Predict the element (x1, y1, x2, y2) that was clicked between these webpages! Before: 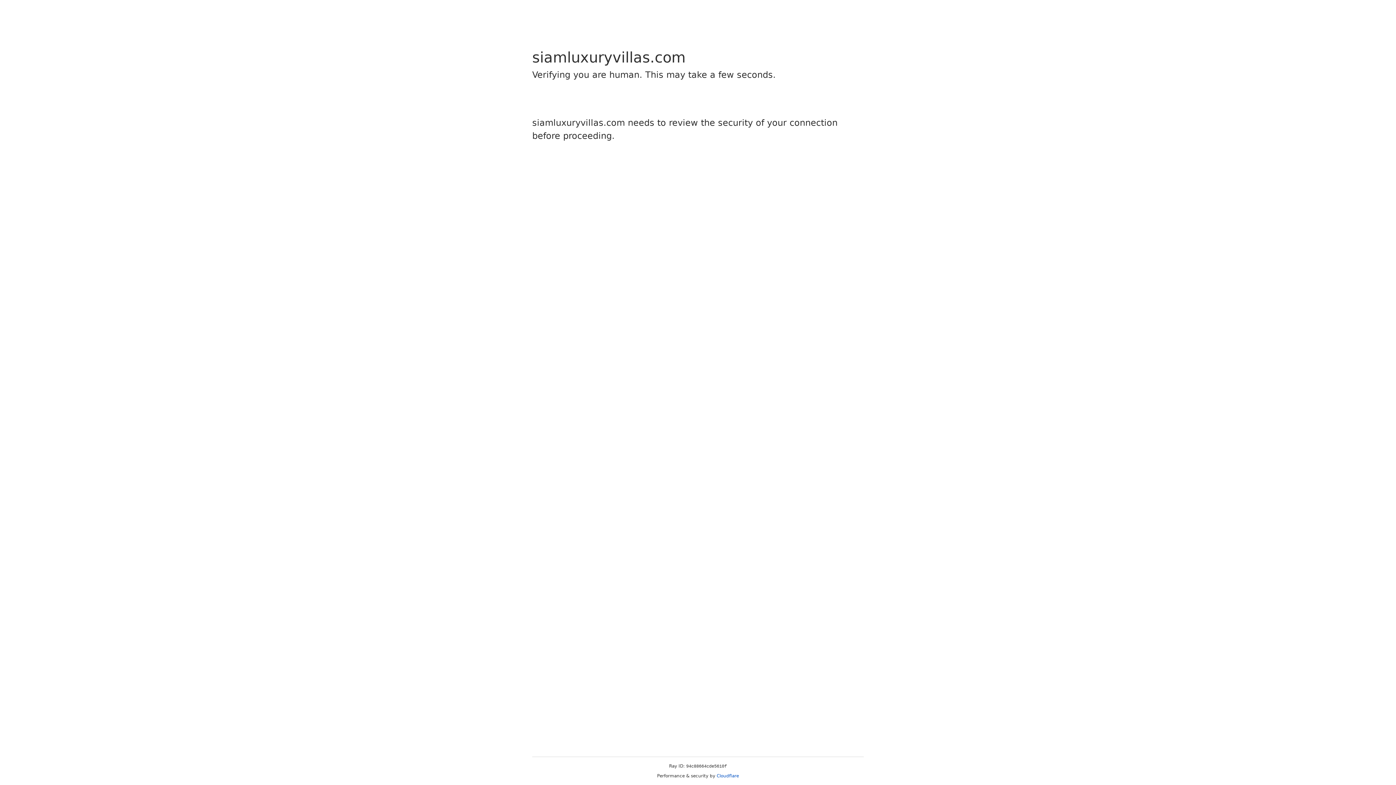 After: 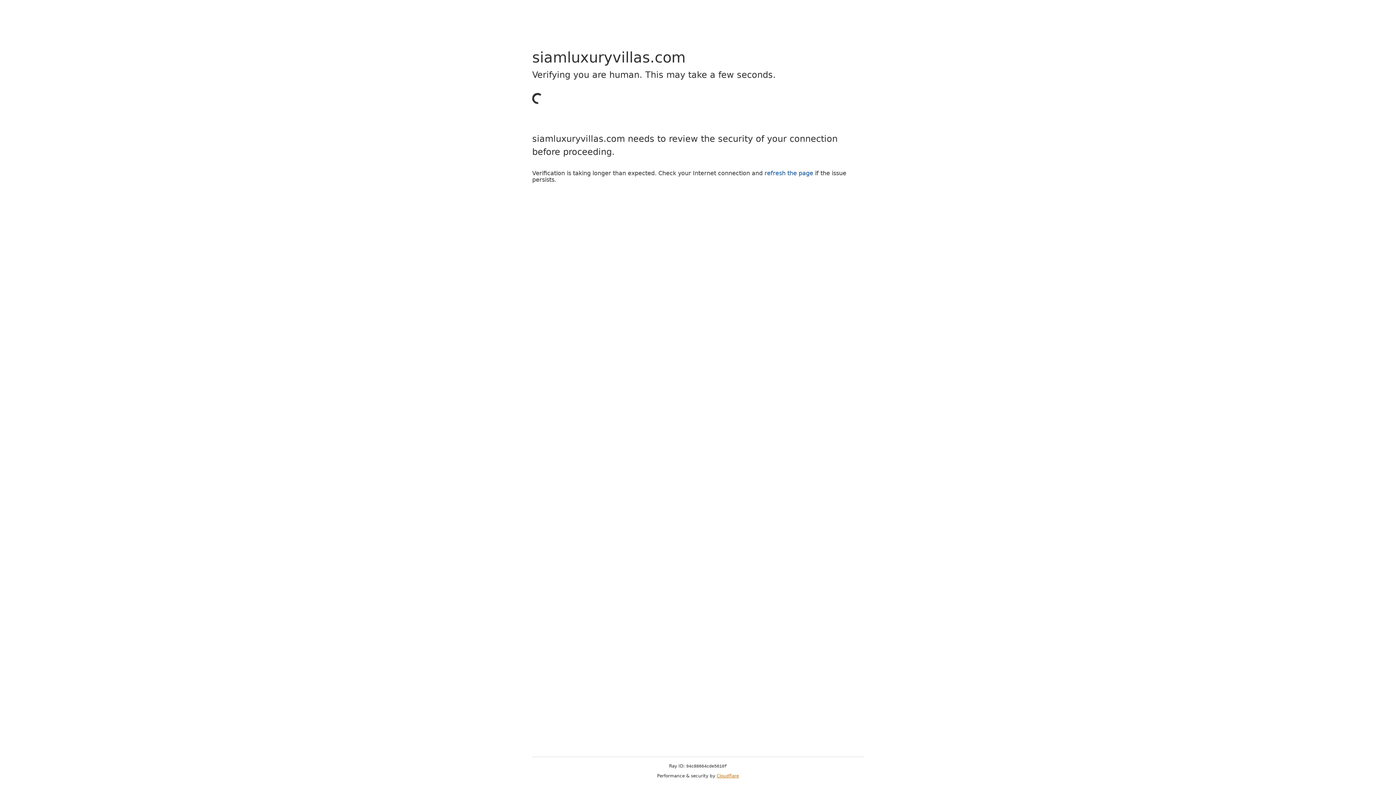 Action: label: Cloudflare bbox: (716, 773, 739, 778)